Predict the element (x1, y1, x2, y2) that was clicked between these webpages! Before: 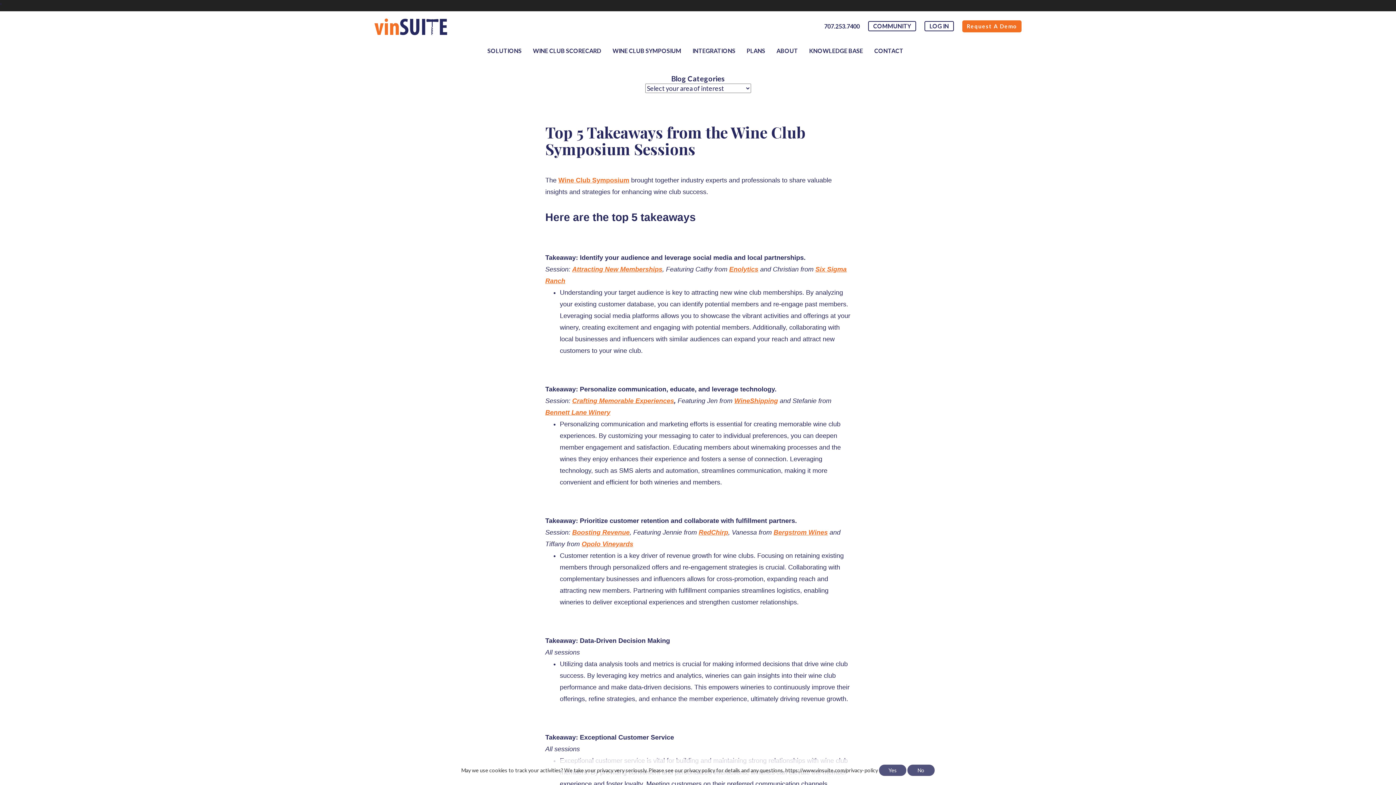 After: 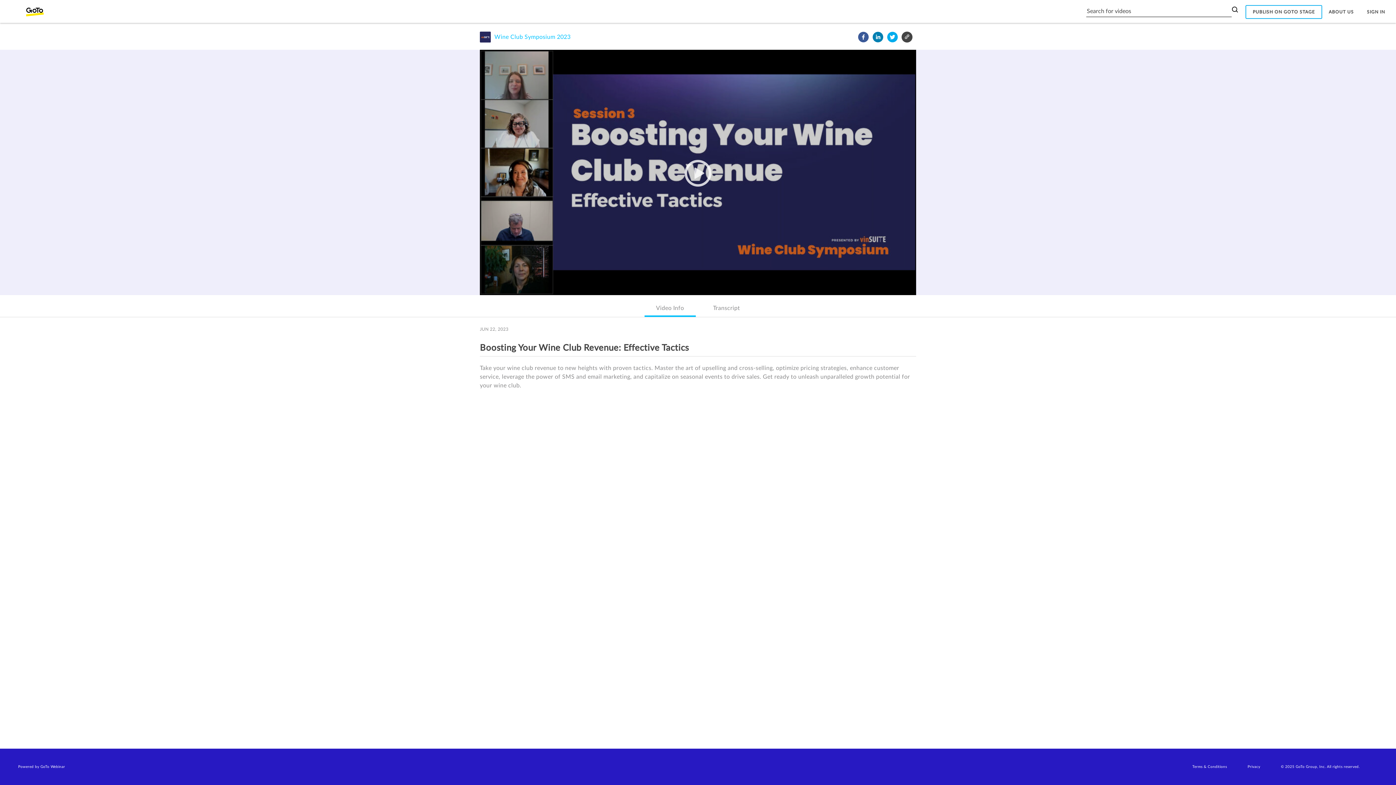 Action: bbox: (572, 529, 629, 536) label: Boosting Revenue